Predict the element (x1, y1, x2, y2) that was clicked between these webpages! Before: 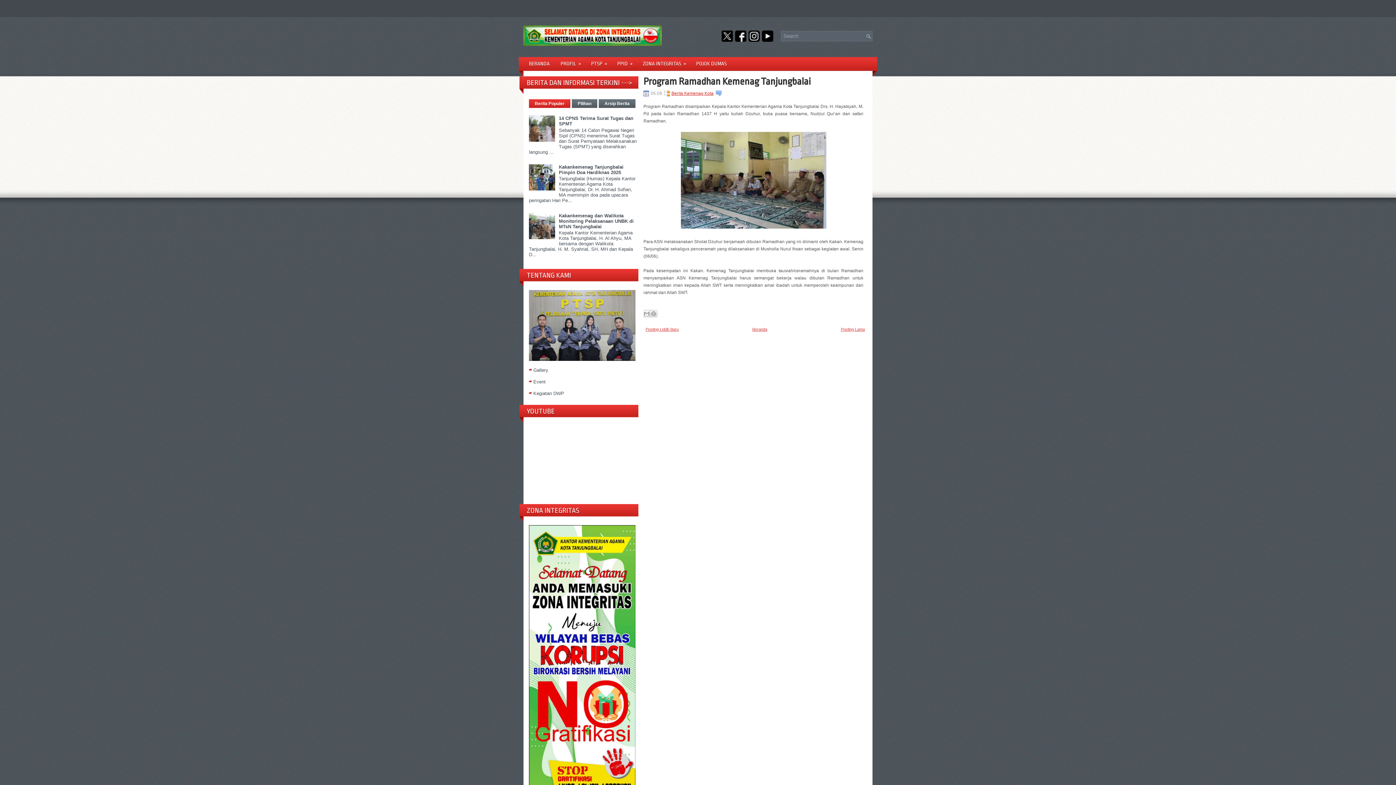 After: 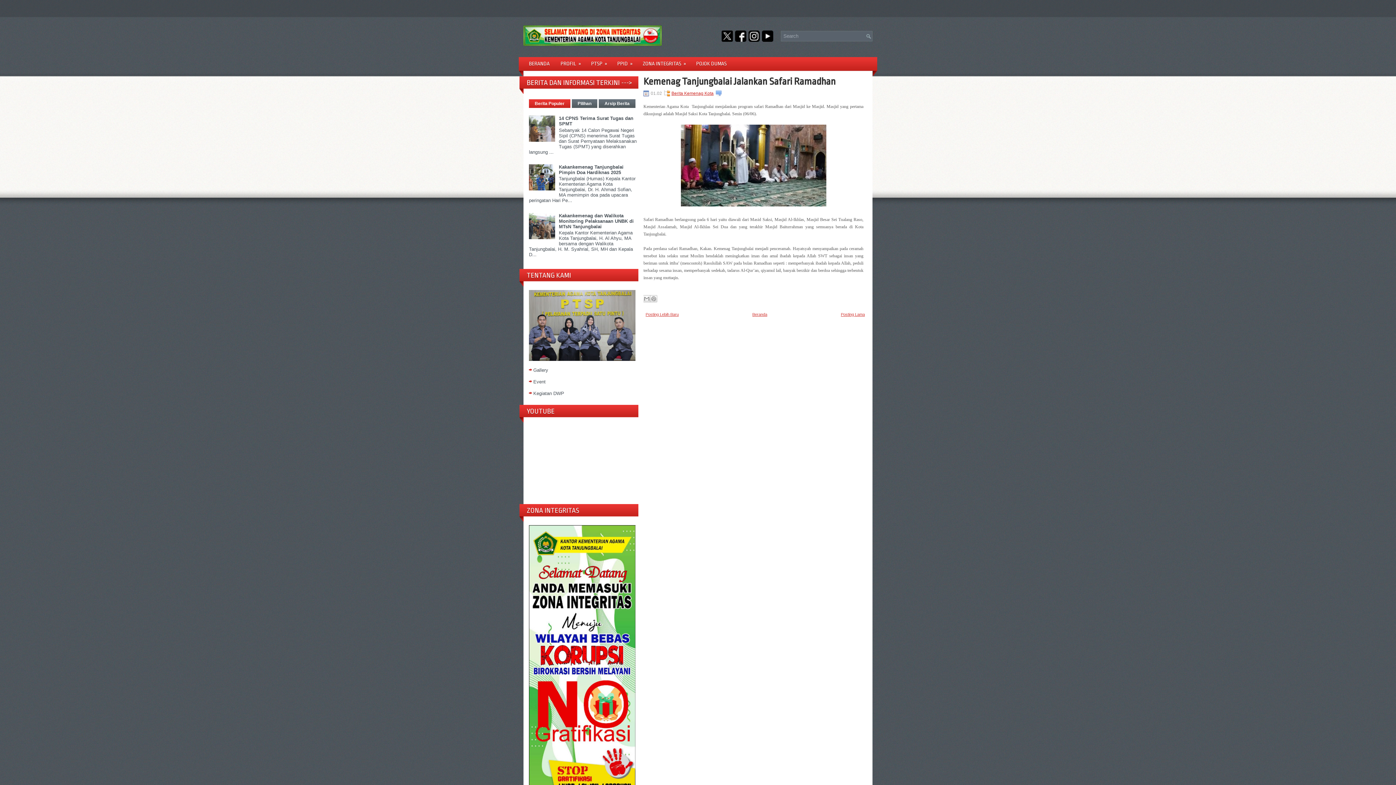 Action: bbox: (645, 327, 678, 331) label: Posting Lebih Baru